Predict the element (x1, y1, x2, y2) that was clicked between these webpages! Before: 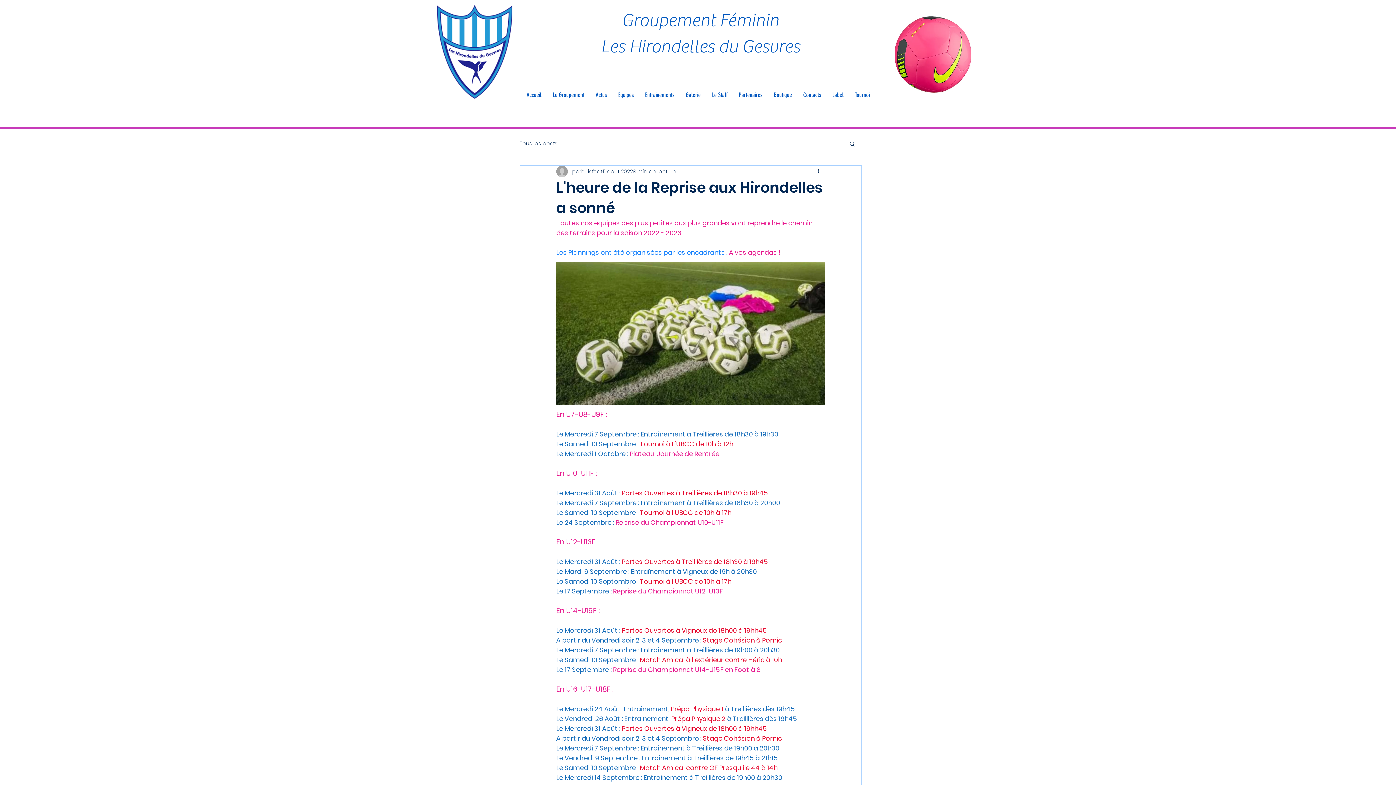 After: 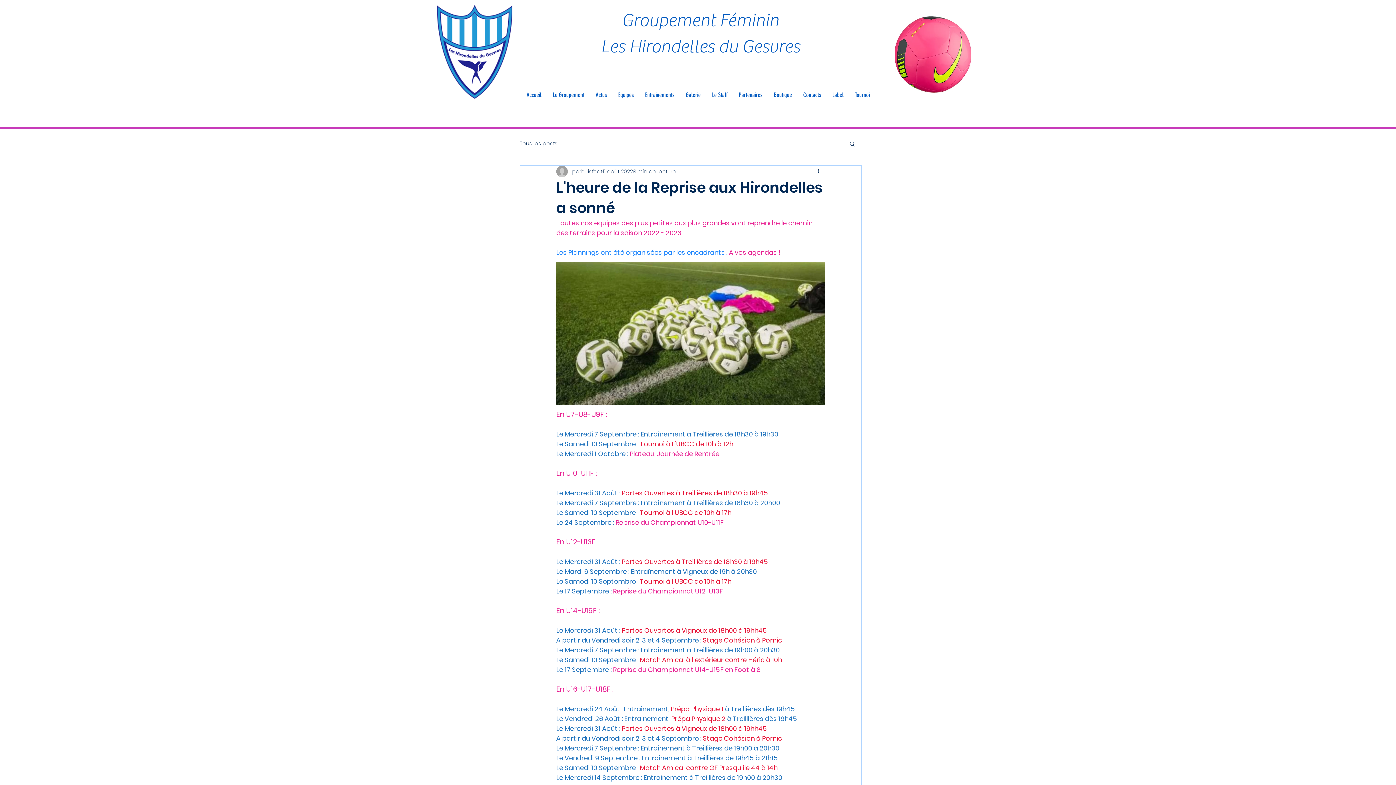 Action: label: Tournoi bbox: (849, 89, 875, 100)